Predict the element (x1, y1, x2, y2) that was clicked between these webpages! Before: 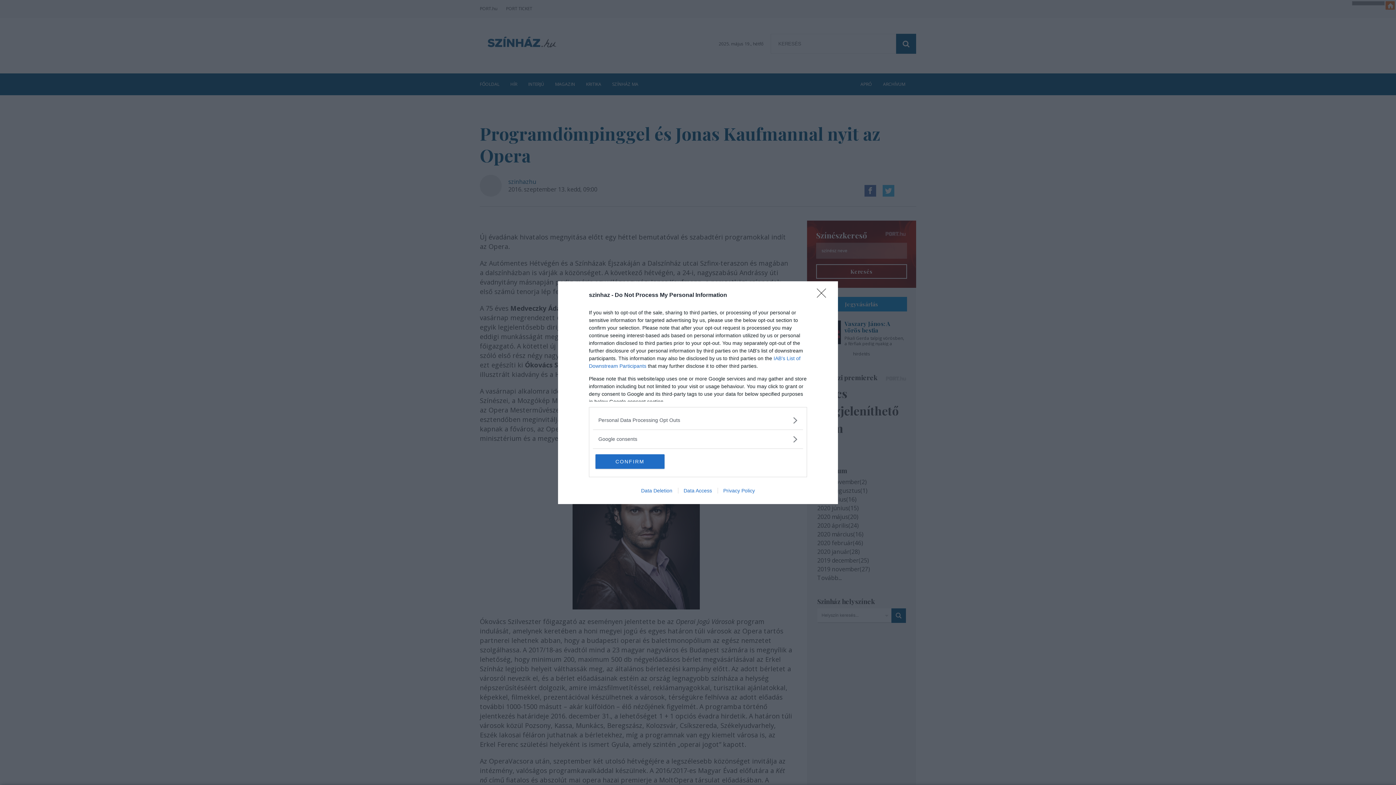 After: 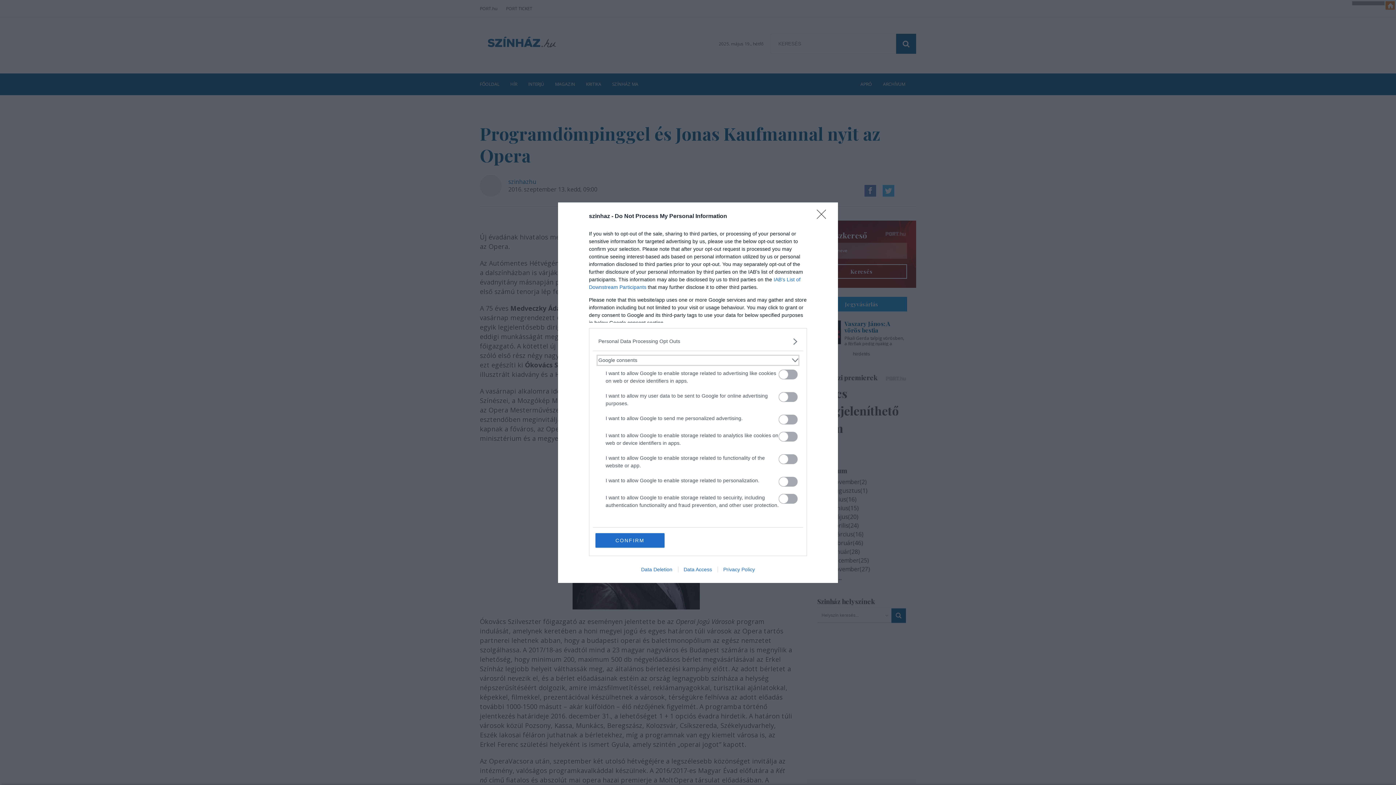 Action: bbox: (598, 435, 797, 443) label: Google consents